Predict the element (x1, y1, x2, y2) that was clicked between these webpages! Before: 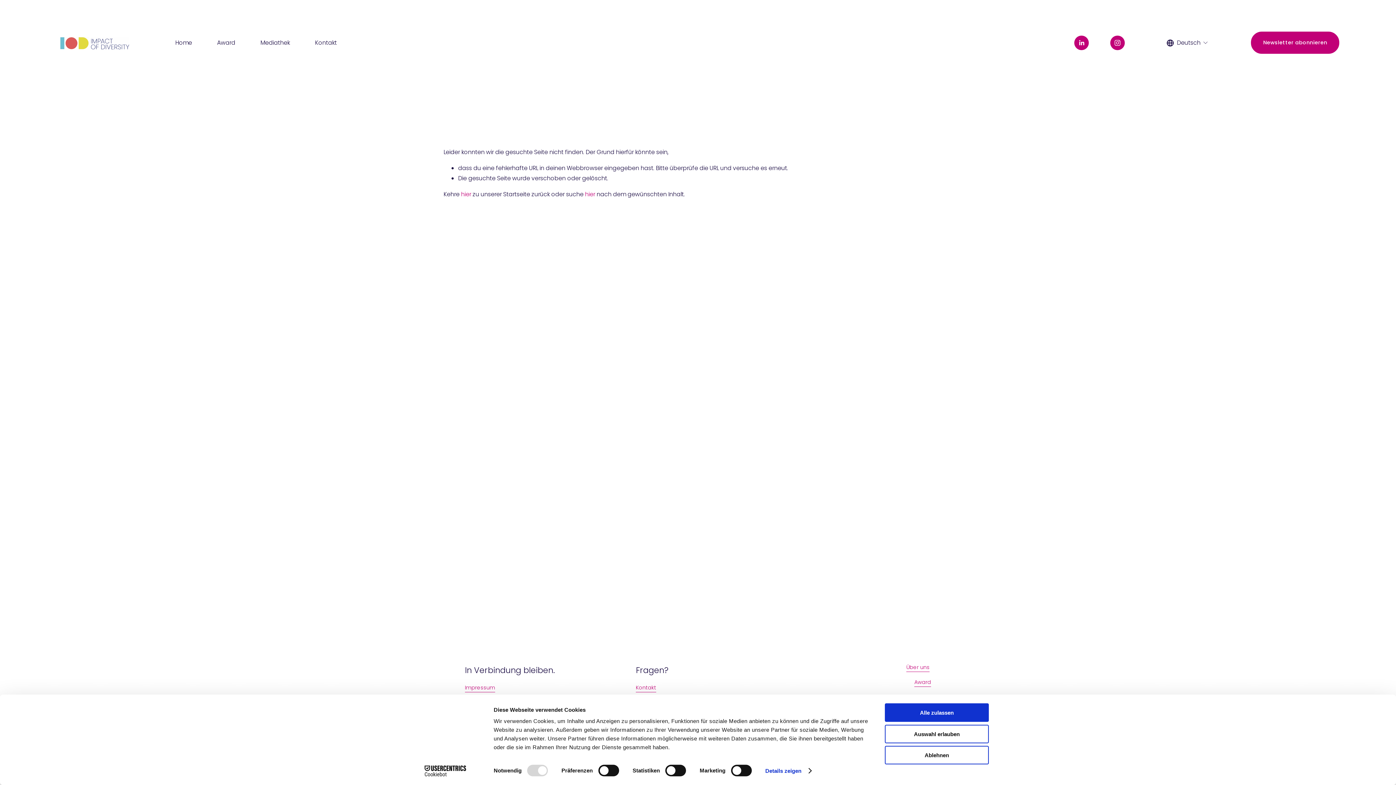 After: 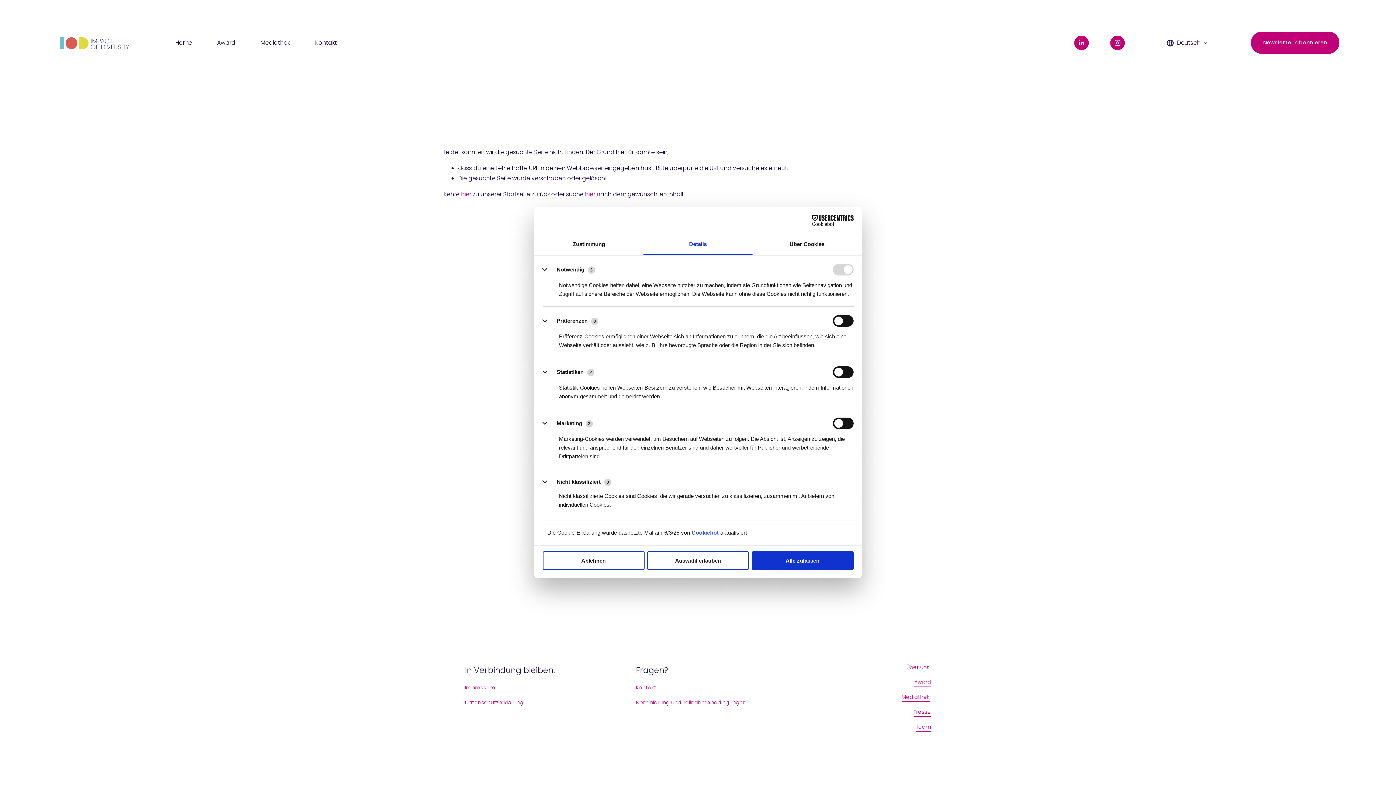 Action: bbox: (765, 765, 811, 776) label: Details zeigen